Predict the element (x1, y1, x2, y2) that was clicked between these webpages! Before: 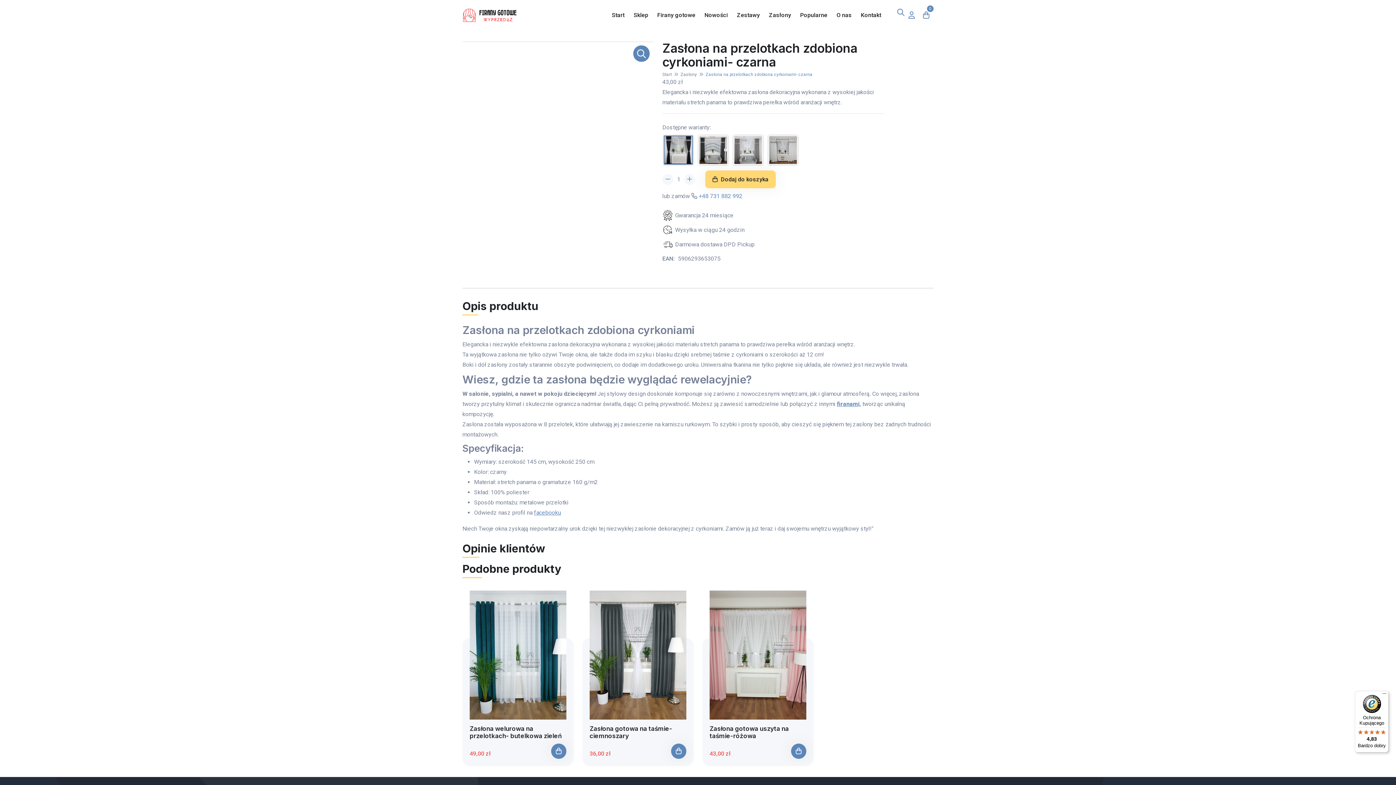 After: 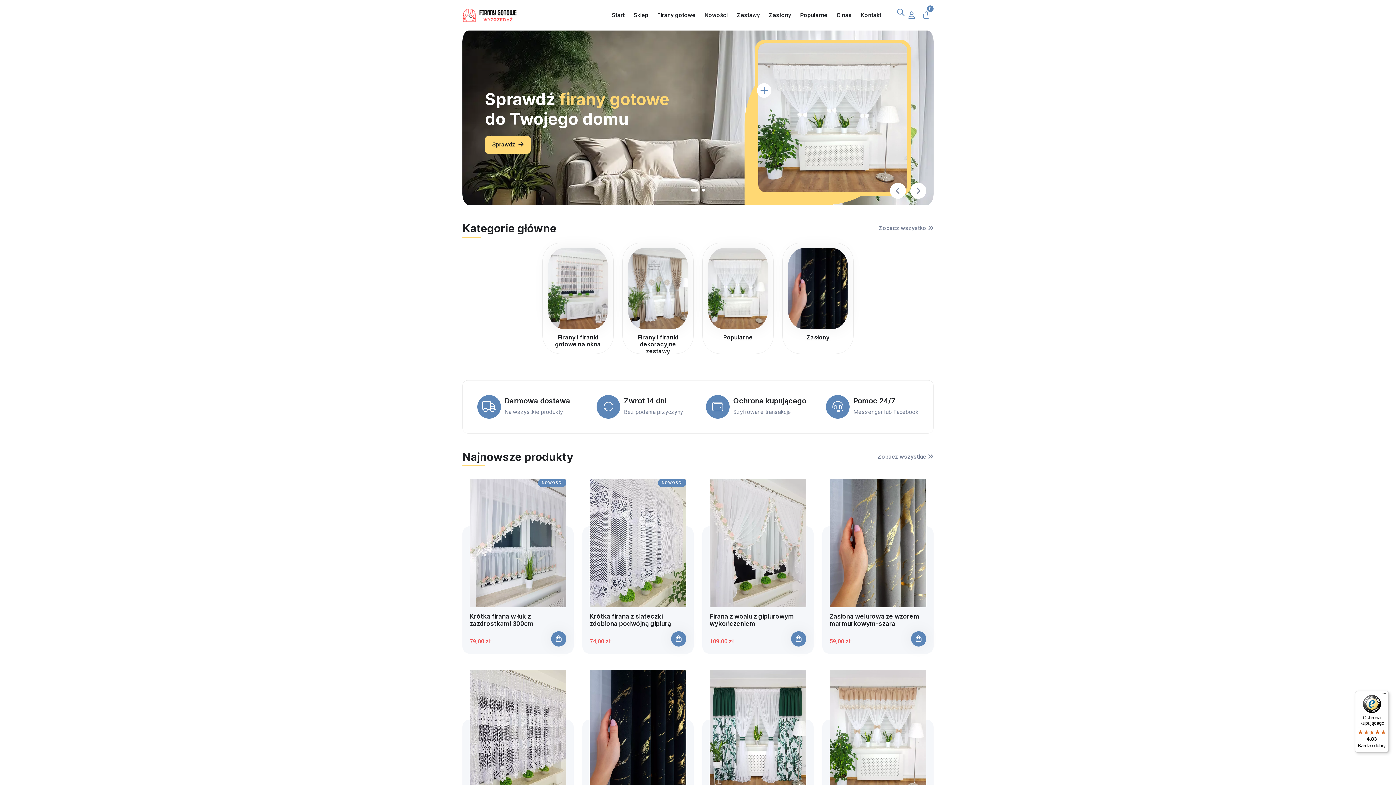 Action: bbox: (612, 0, 624, 30) label: Start